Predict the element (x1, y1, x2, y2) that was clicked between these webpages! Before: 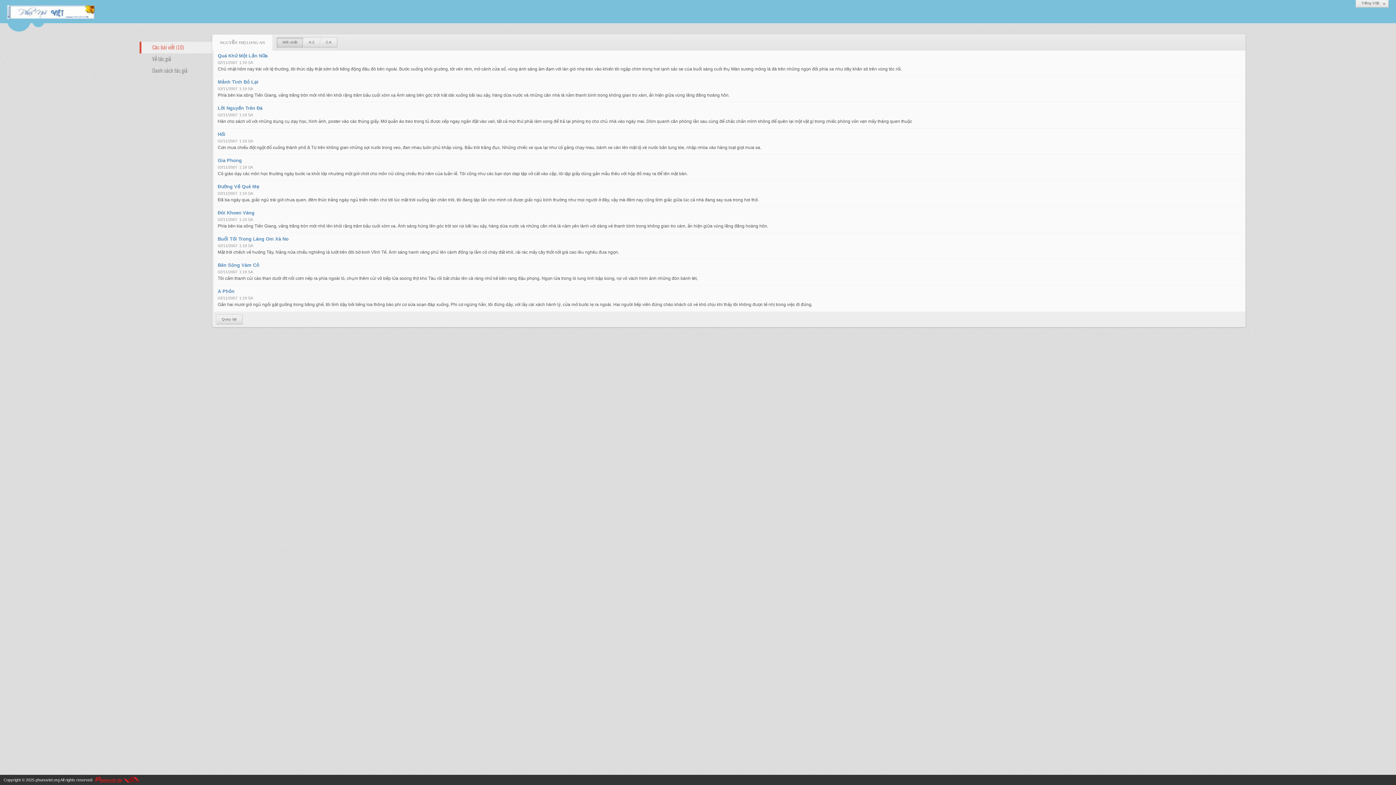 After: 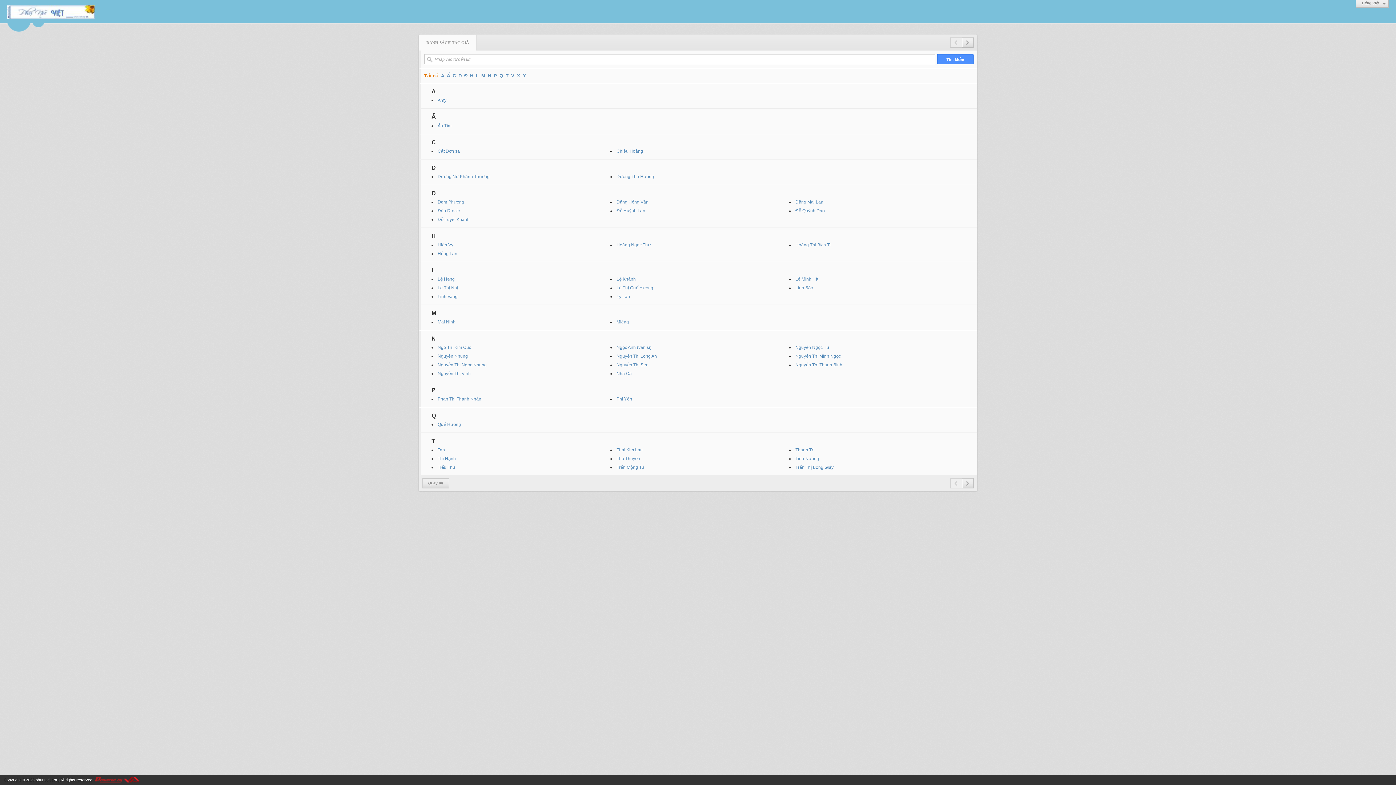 Action: bbox: (139, 65, 212, 76) label: Danh sách tác giả